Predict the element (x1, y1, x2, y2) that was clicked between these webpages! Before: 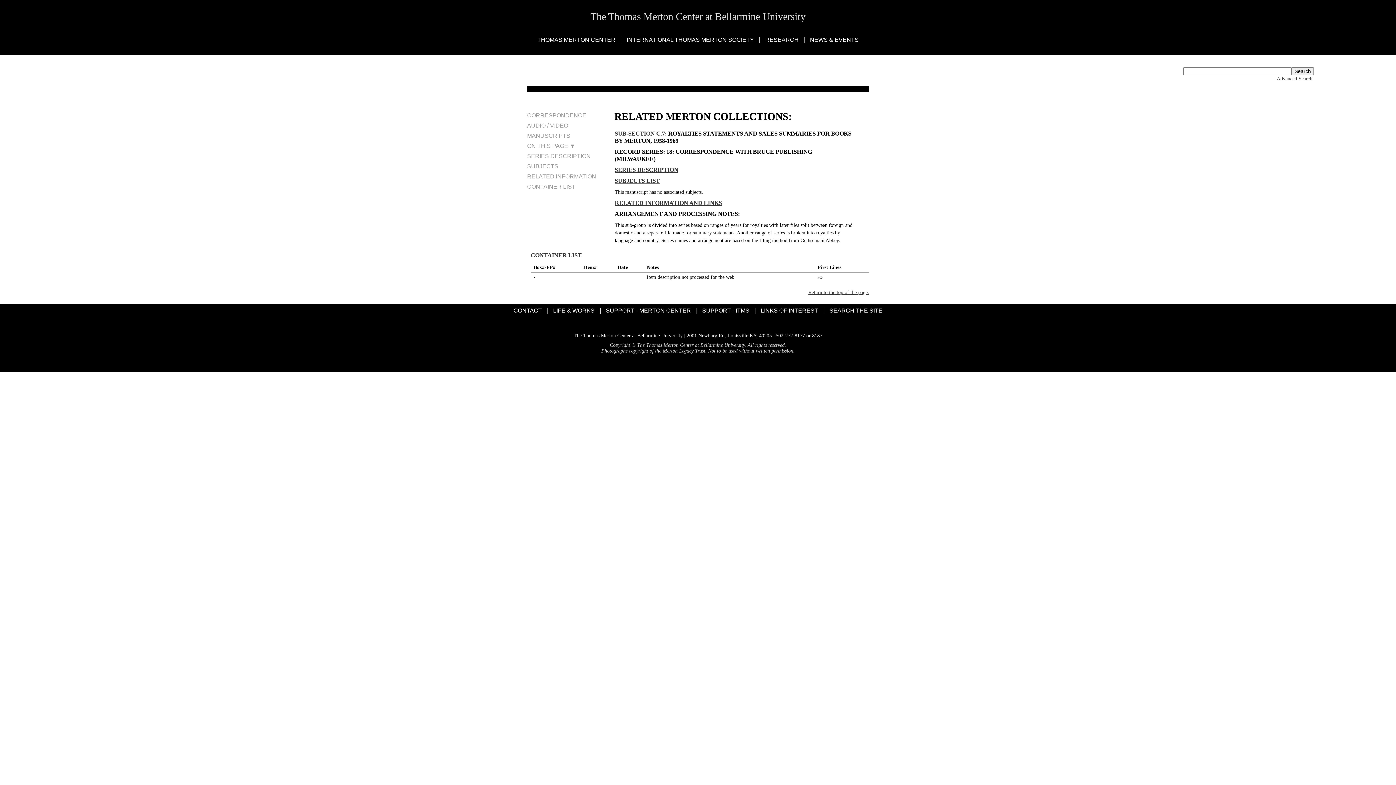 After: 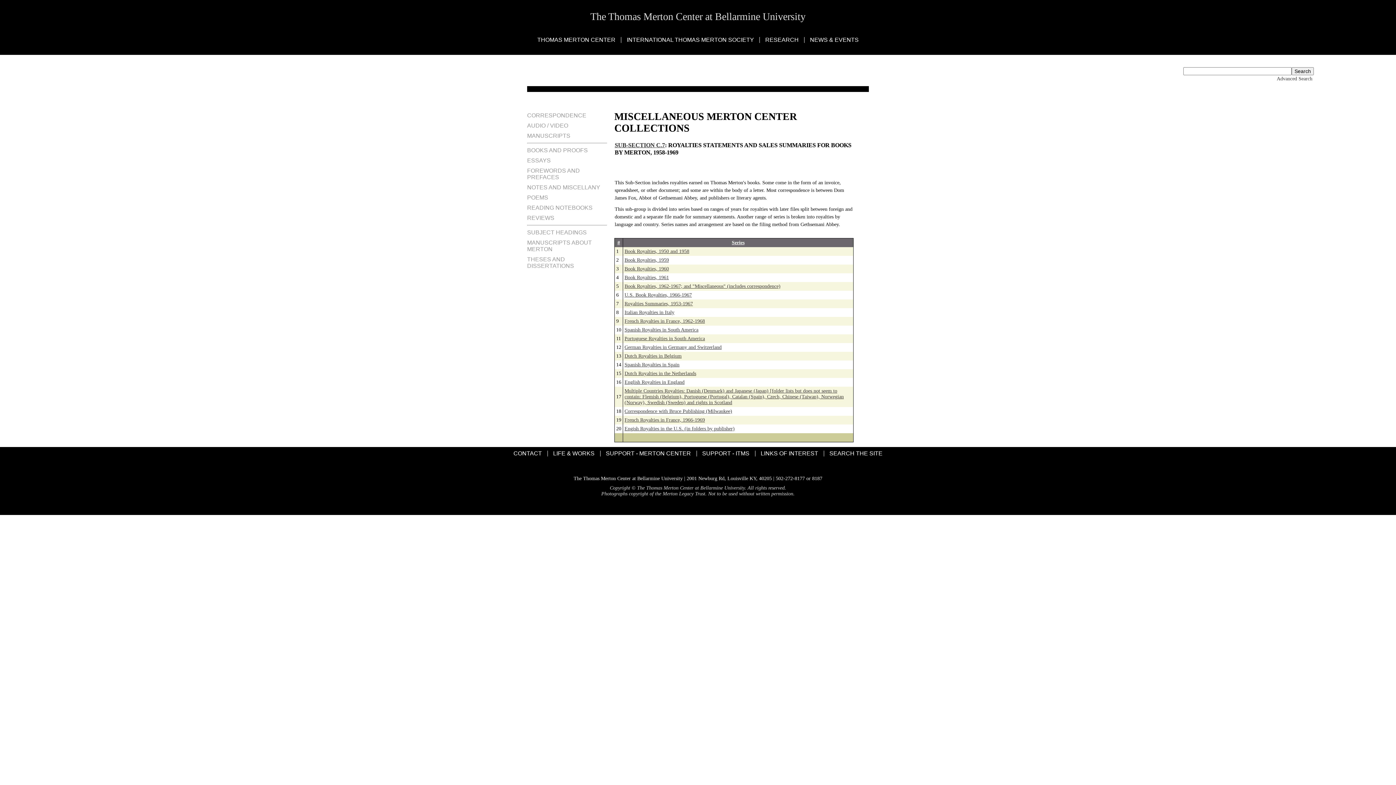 Action: label: SUB-SECTION C.7 bbox: (614, 130, 665, 137)